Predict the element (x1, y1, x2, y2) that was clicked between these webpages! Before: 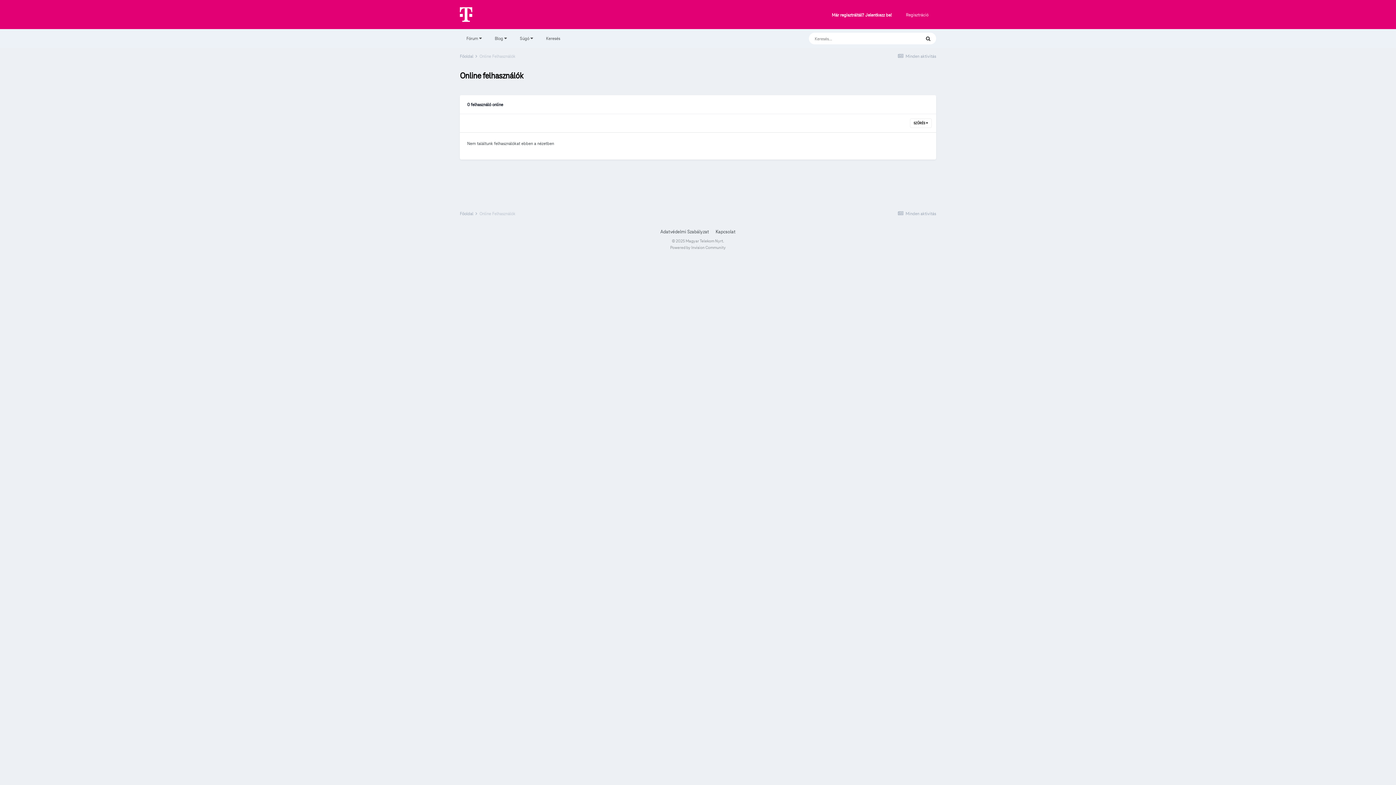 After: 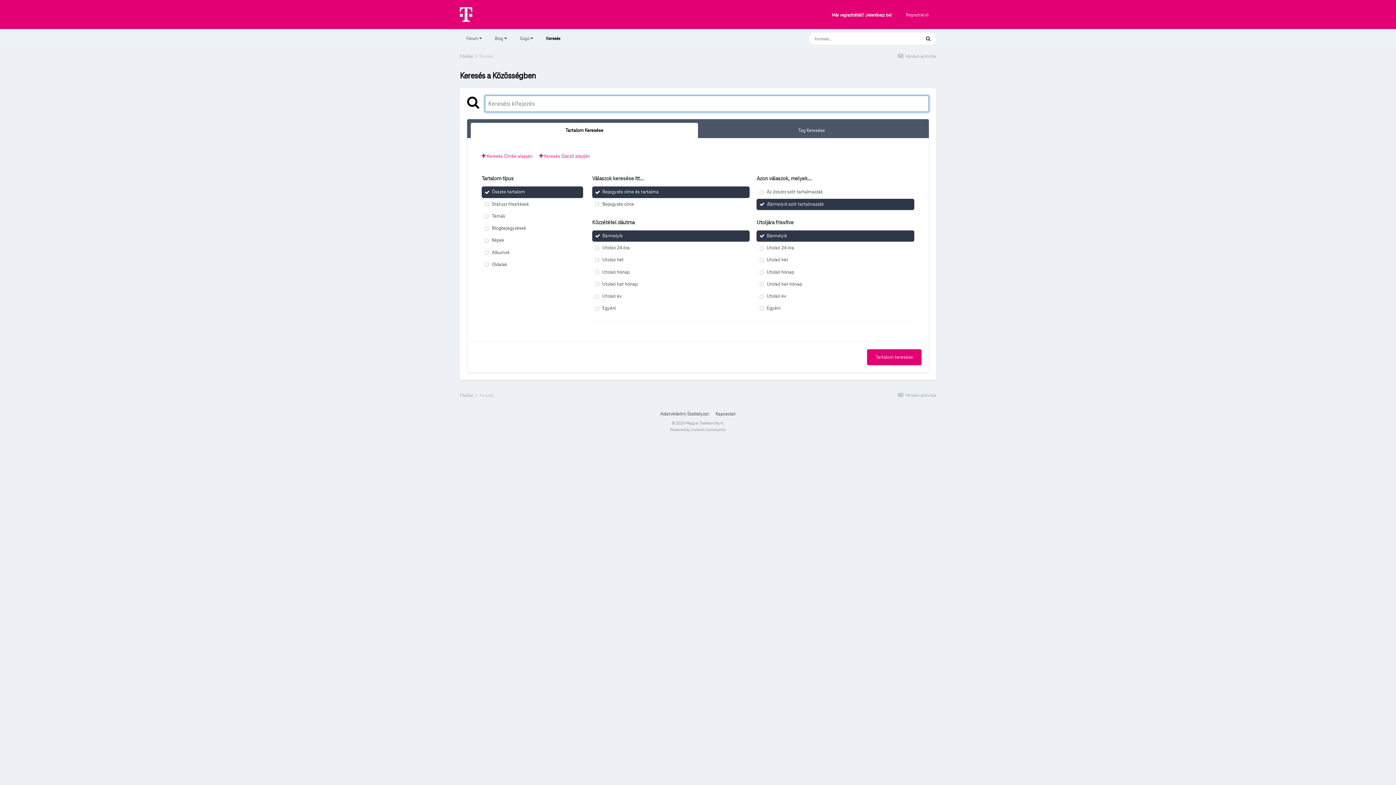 Action: bbox: (920, 32, 936, 44) label: Keresés